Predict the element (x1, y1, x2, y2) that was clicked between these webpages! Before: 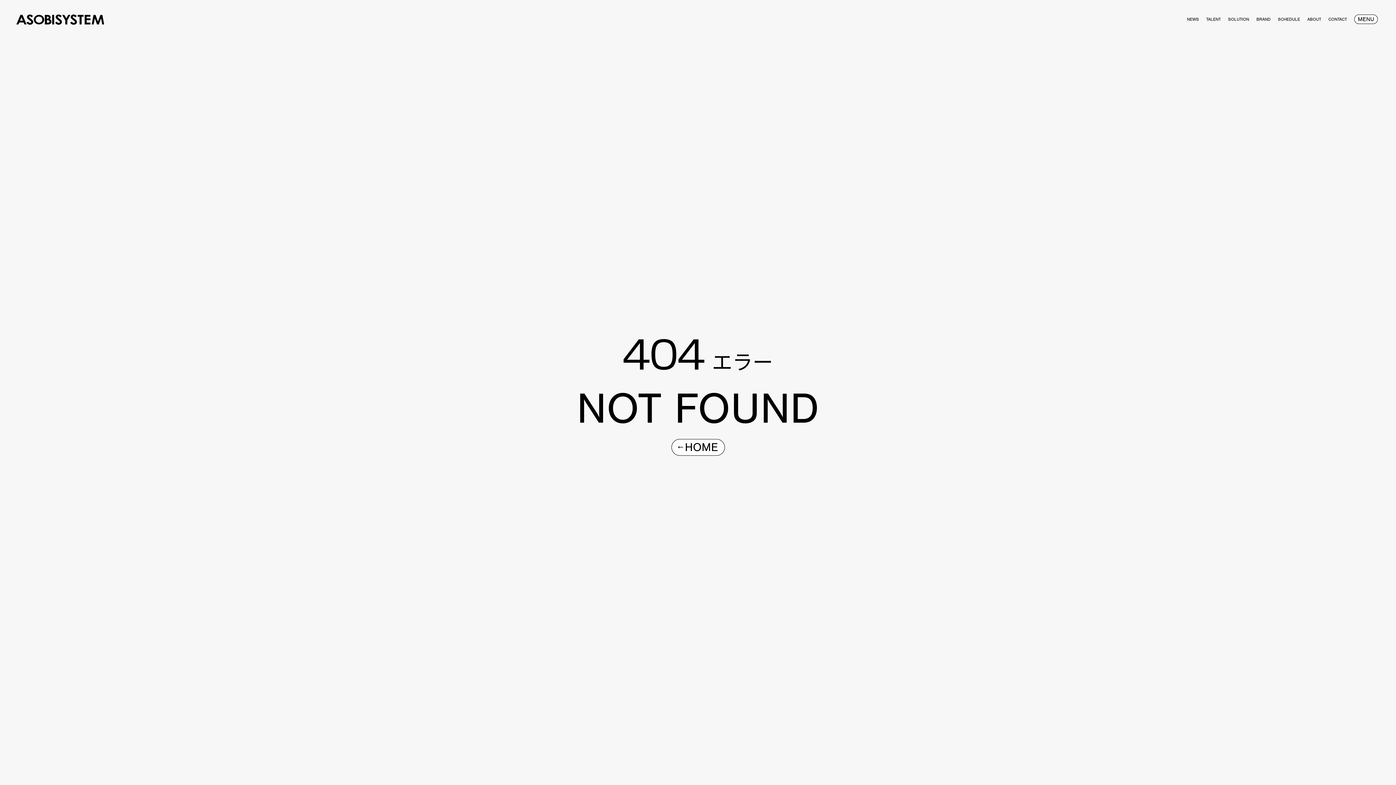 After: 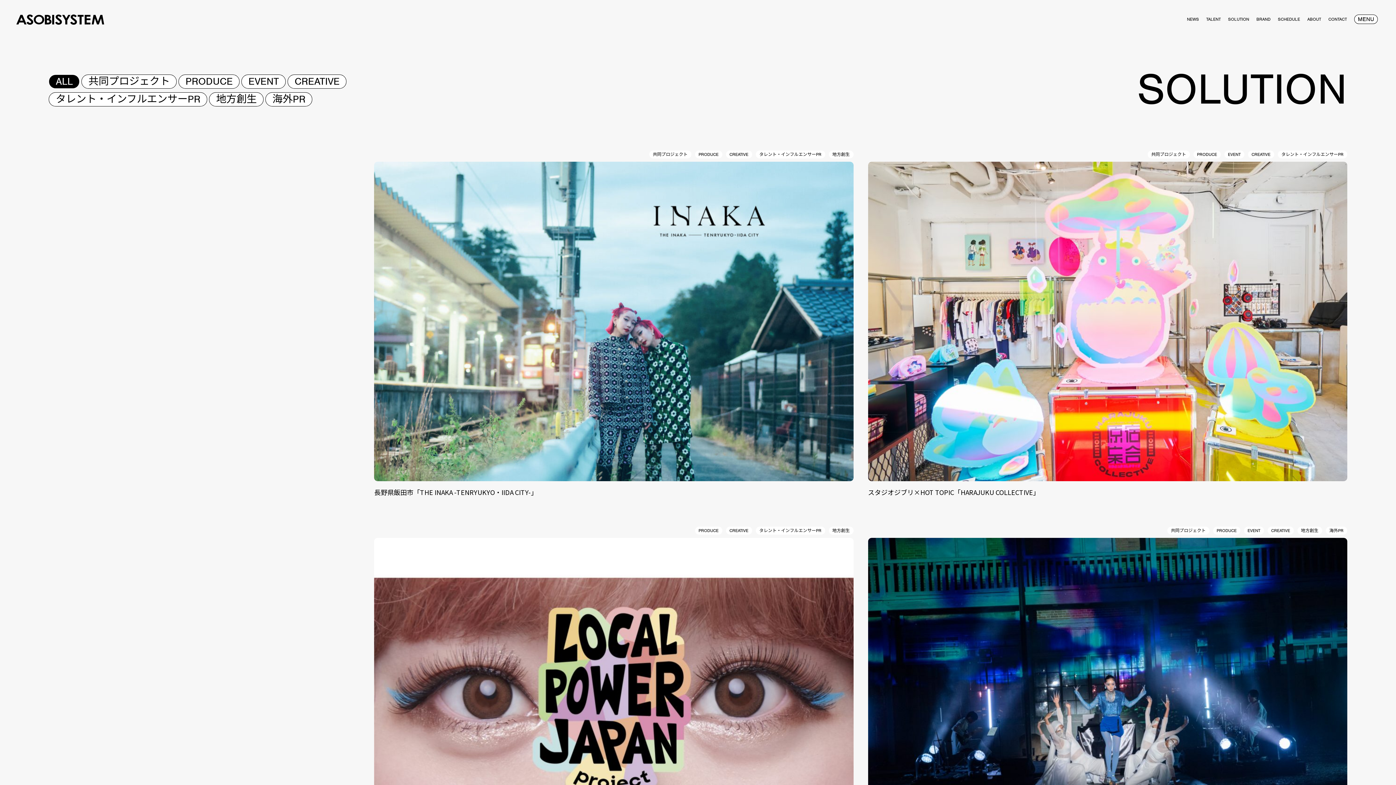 Action: label: SOLUTION bbox: (1228, 9, 1249, 14)